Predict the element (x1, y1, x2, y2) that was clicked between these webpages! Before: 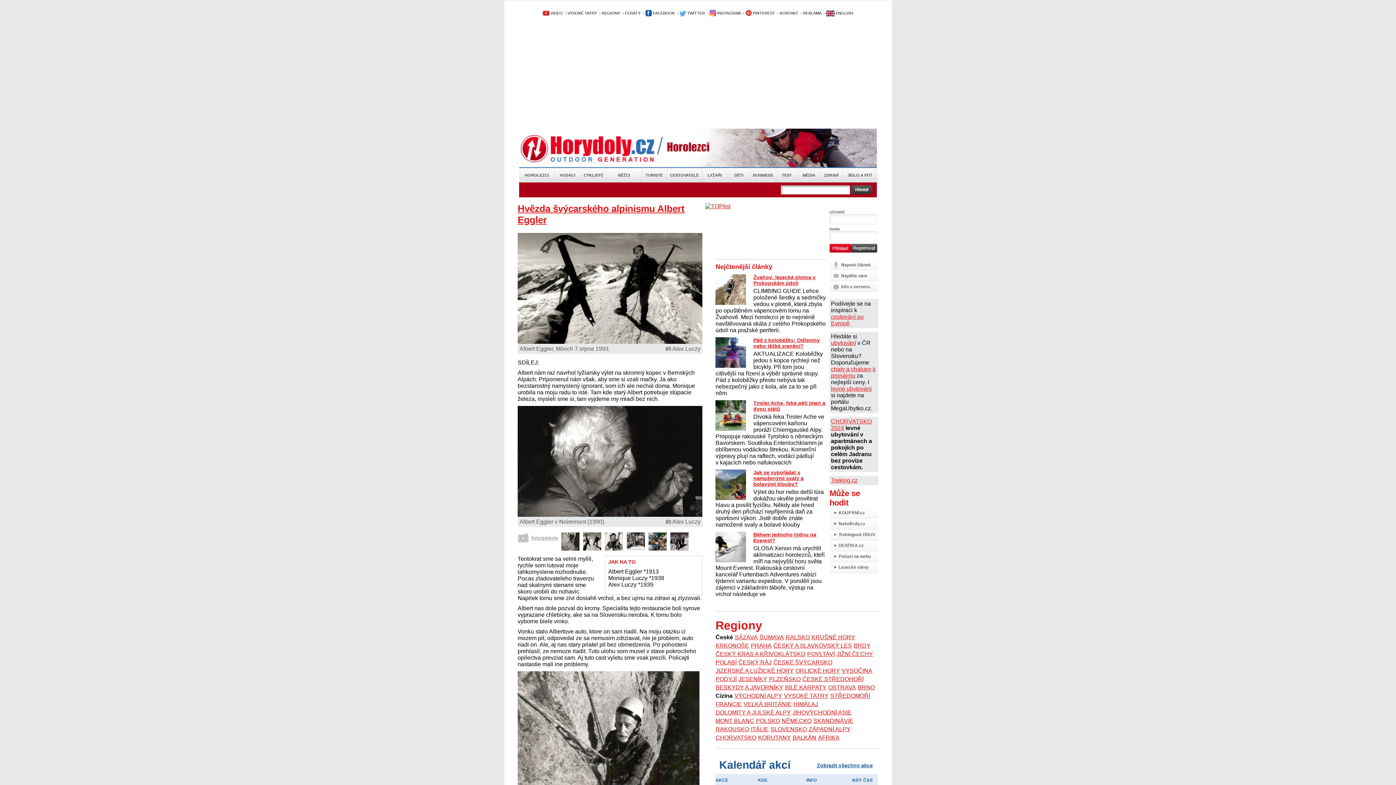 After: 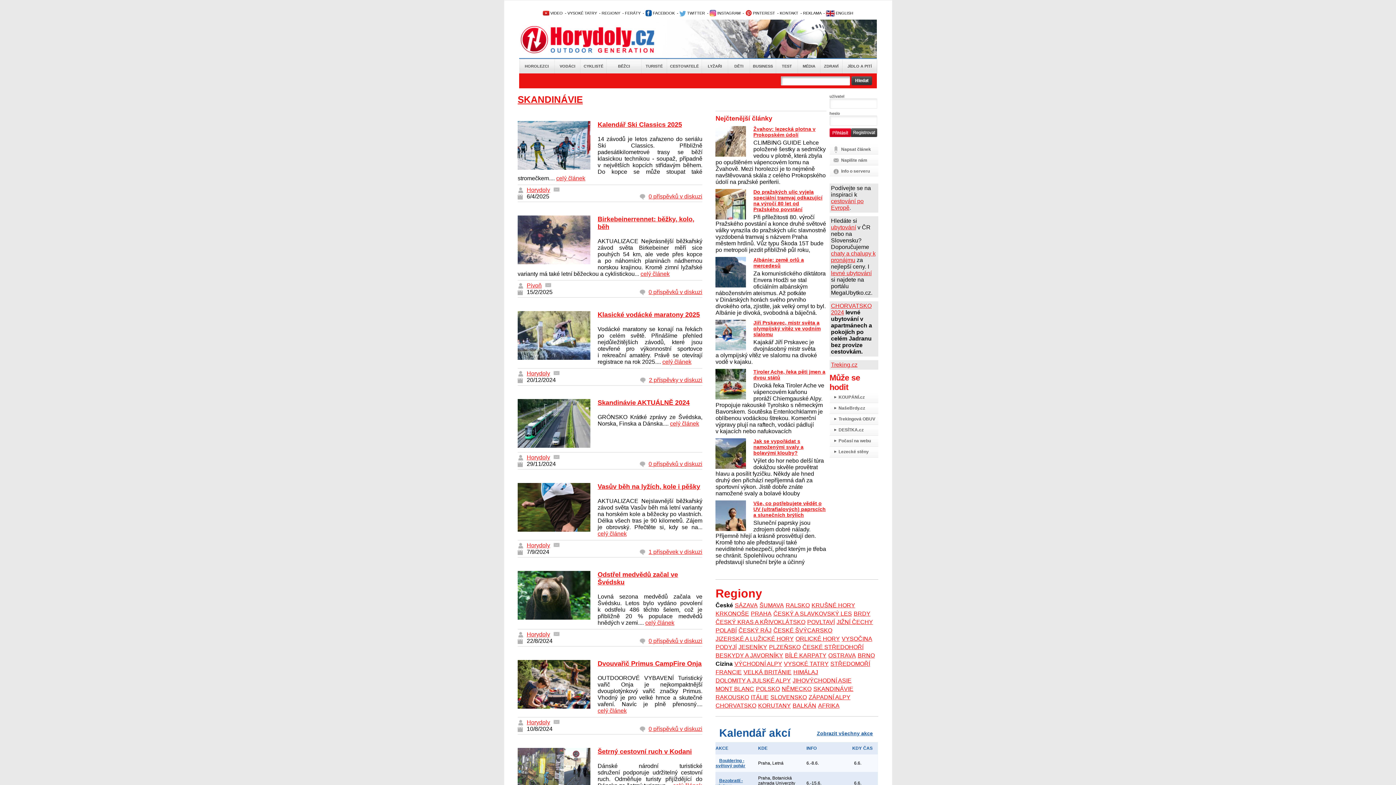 Action: bbox: (813, 718, 853, 724) label: SKANDINÁVIE